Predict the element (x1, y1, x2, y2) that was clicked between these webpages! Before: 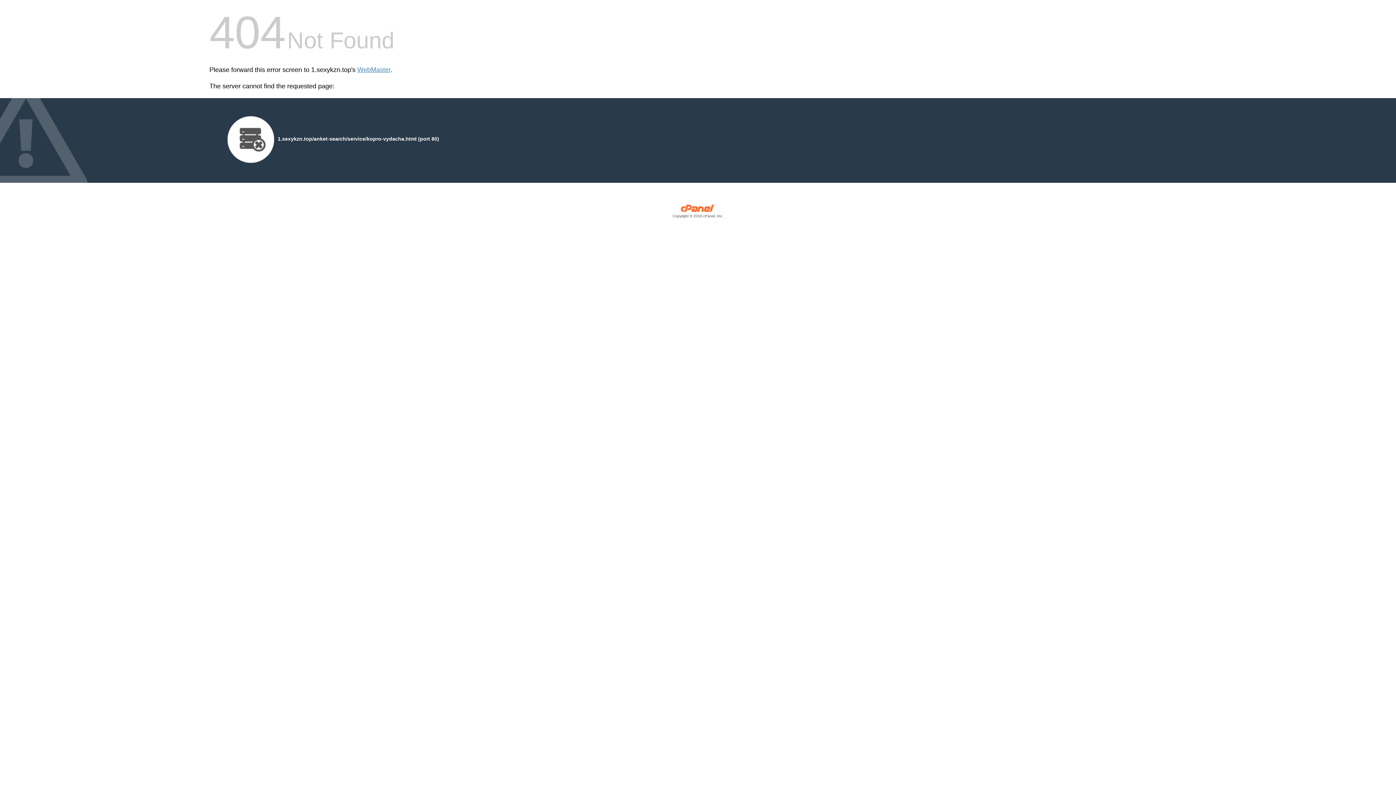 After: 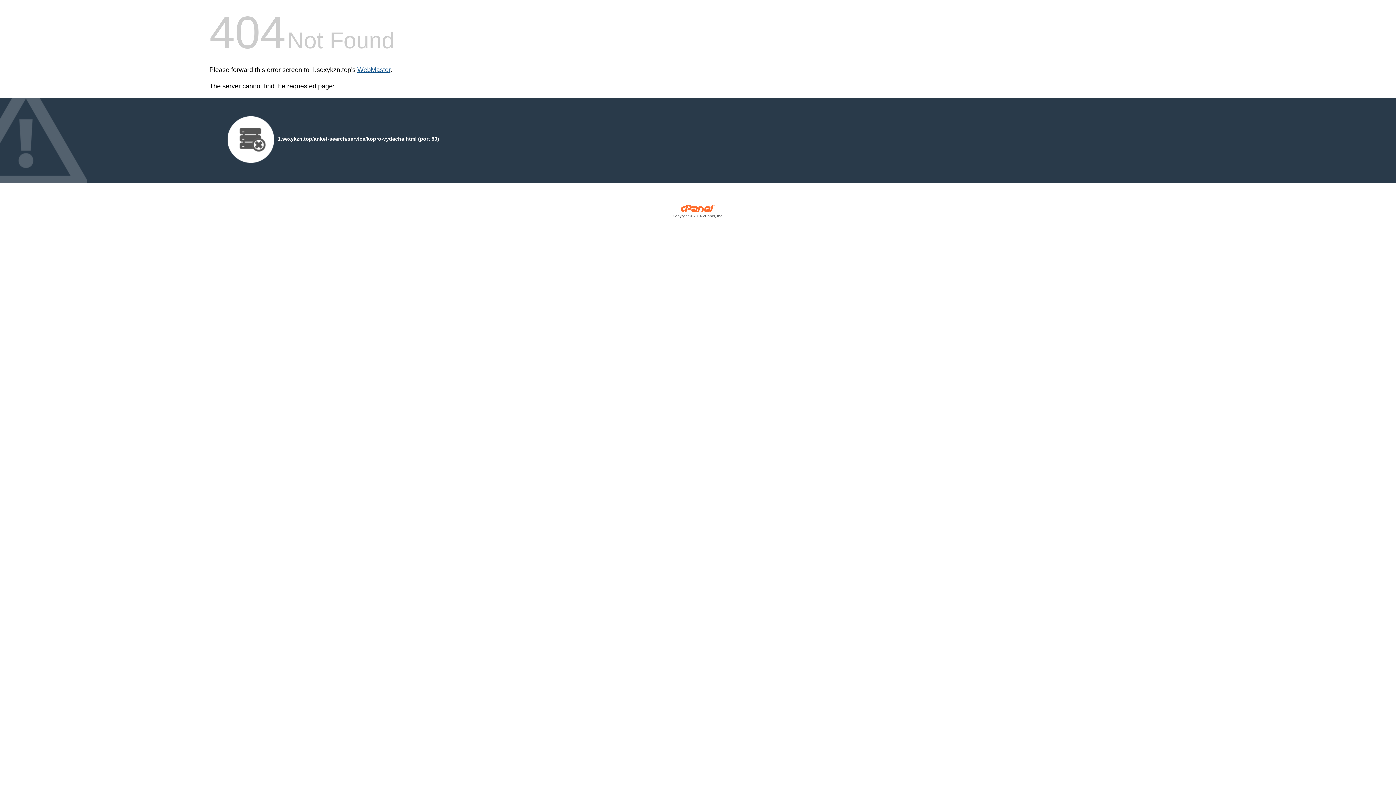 Action: label: WebMaster bbox: (357, 66, 390, 73)